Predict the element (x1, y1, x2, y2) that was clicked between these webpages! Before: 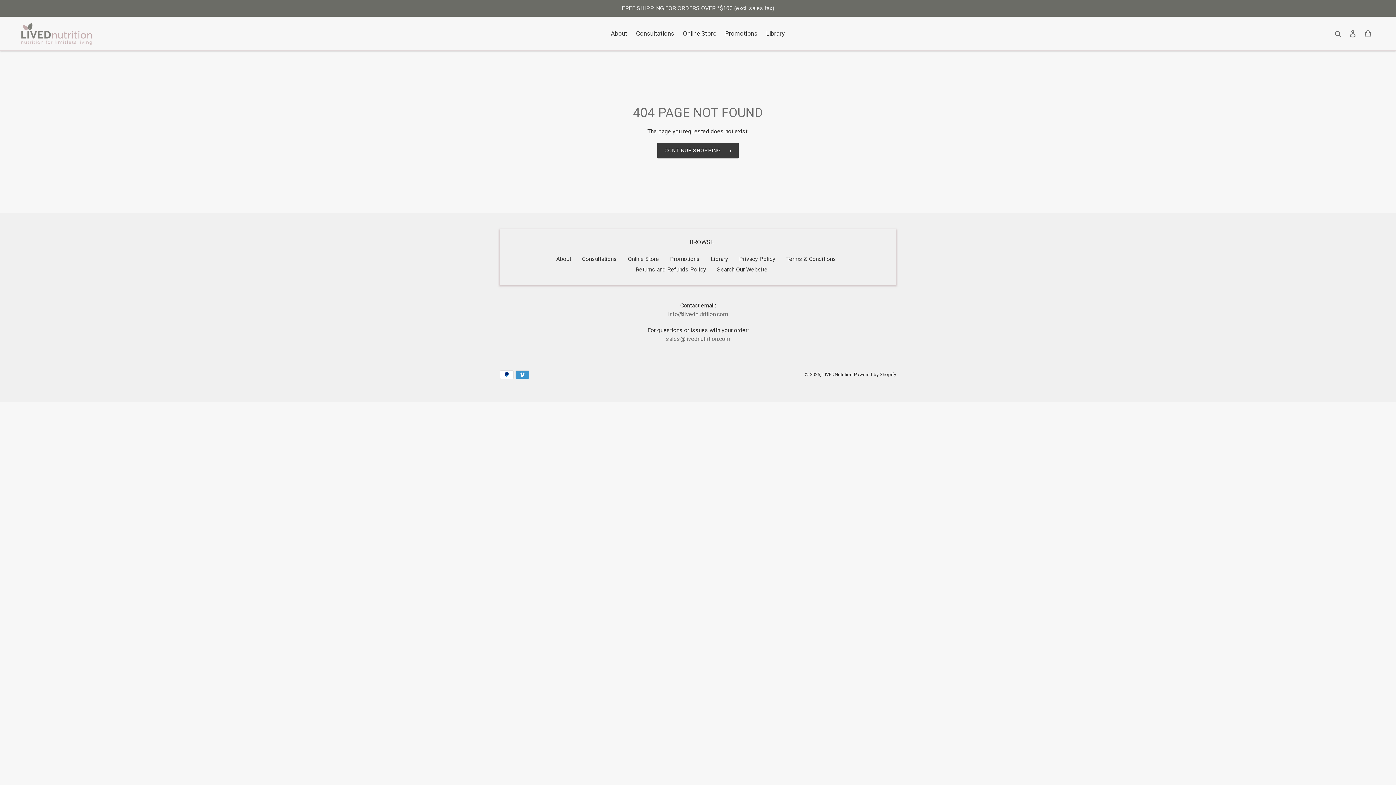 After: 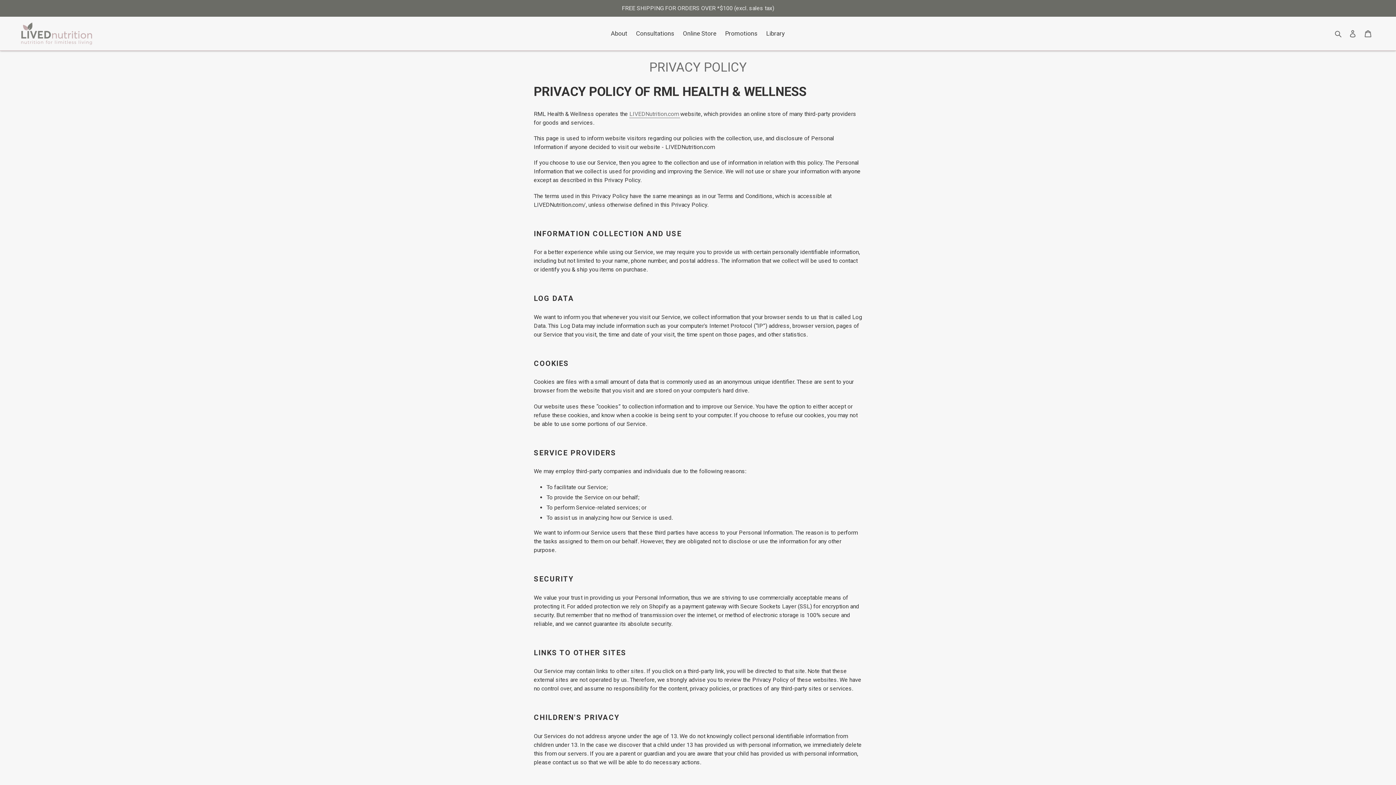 Action: bbox: (739, 255, 775, 262) label: Privacy Policy